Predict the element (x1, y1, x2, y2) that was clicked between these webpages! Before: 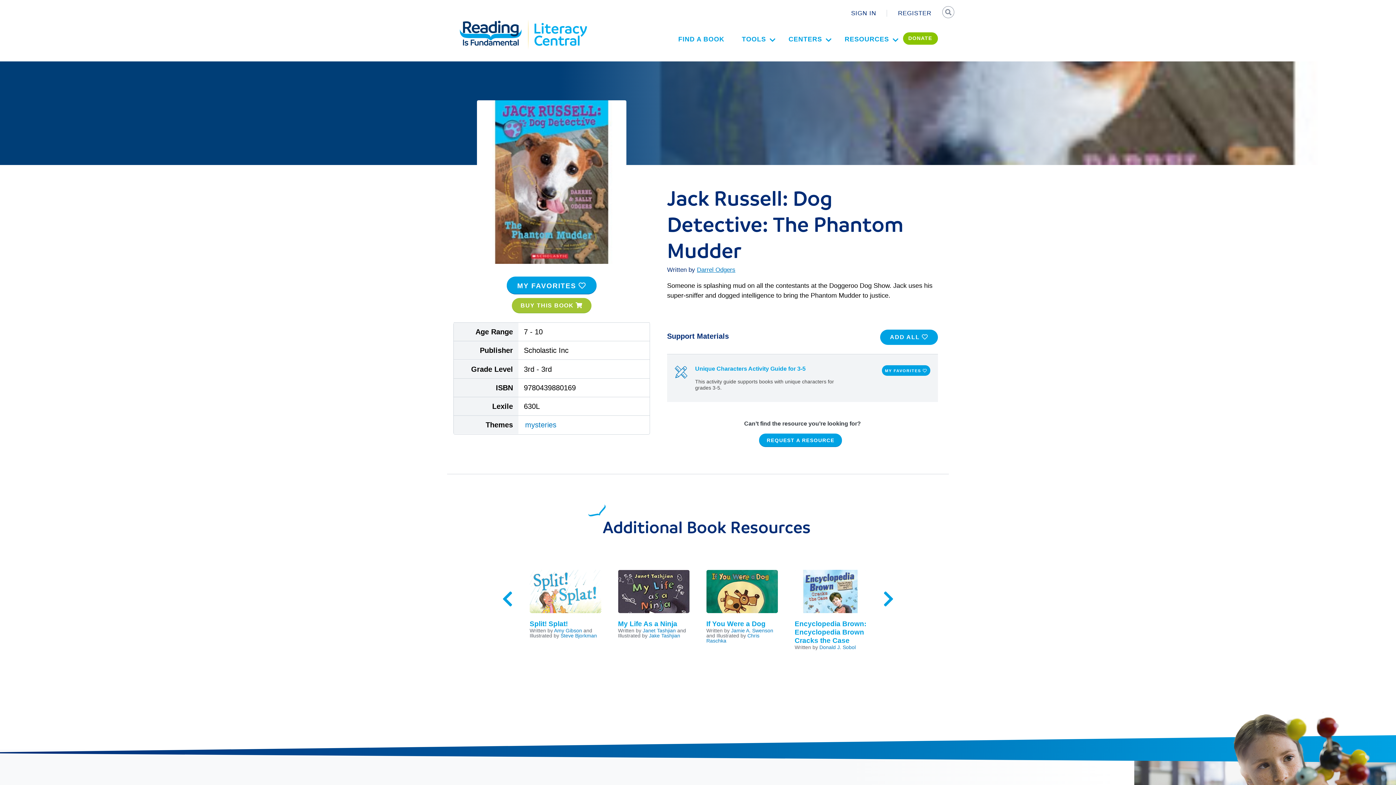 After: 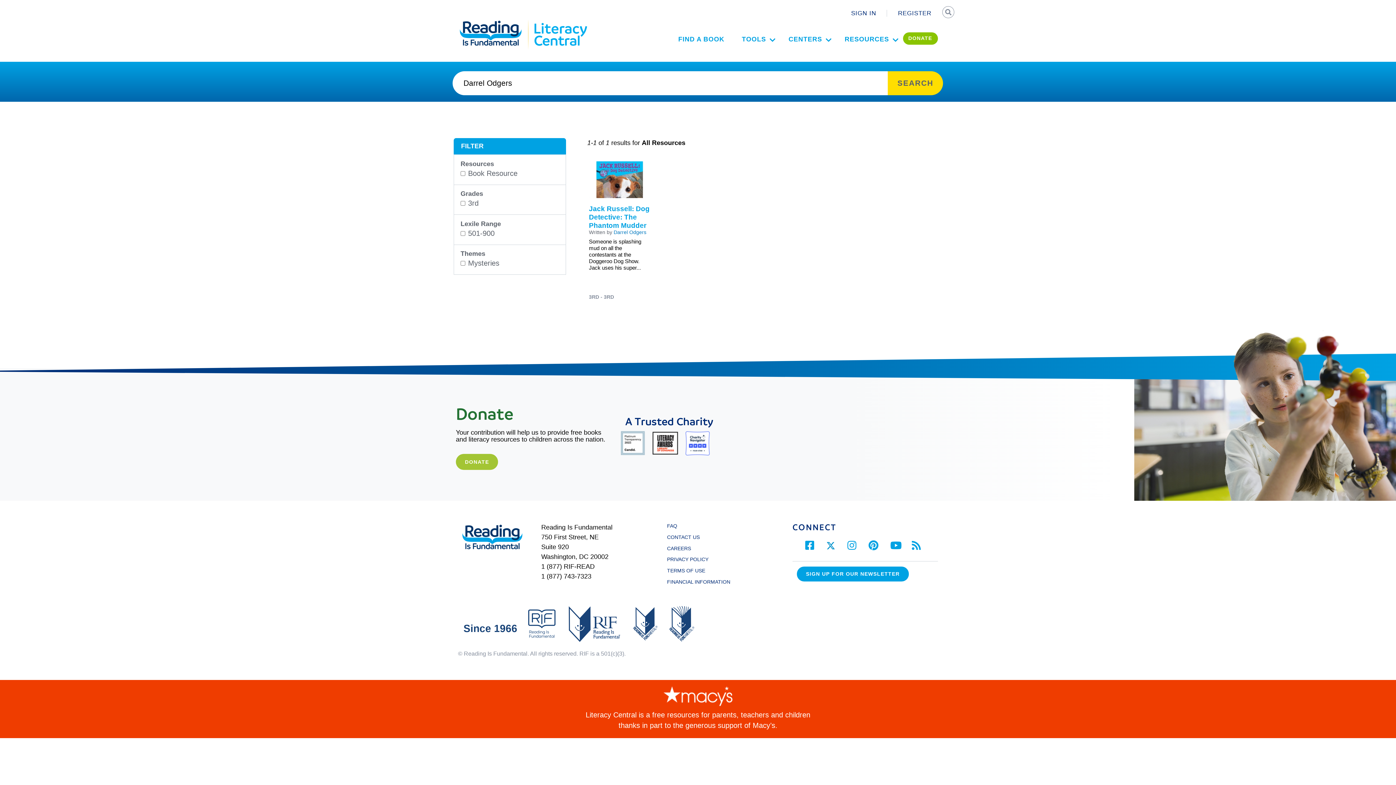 Action: bbox: (697, 266, 735, 273) label: Darrel Odgers